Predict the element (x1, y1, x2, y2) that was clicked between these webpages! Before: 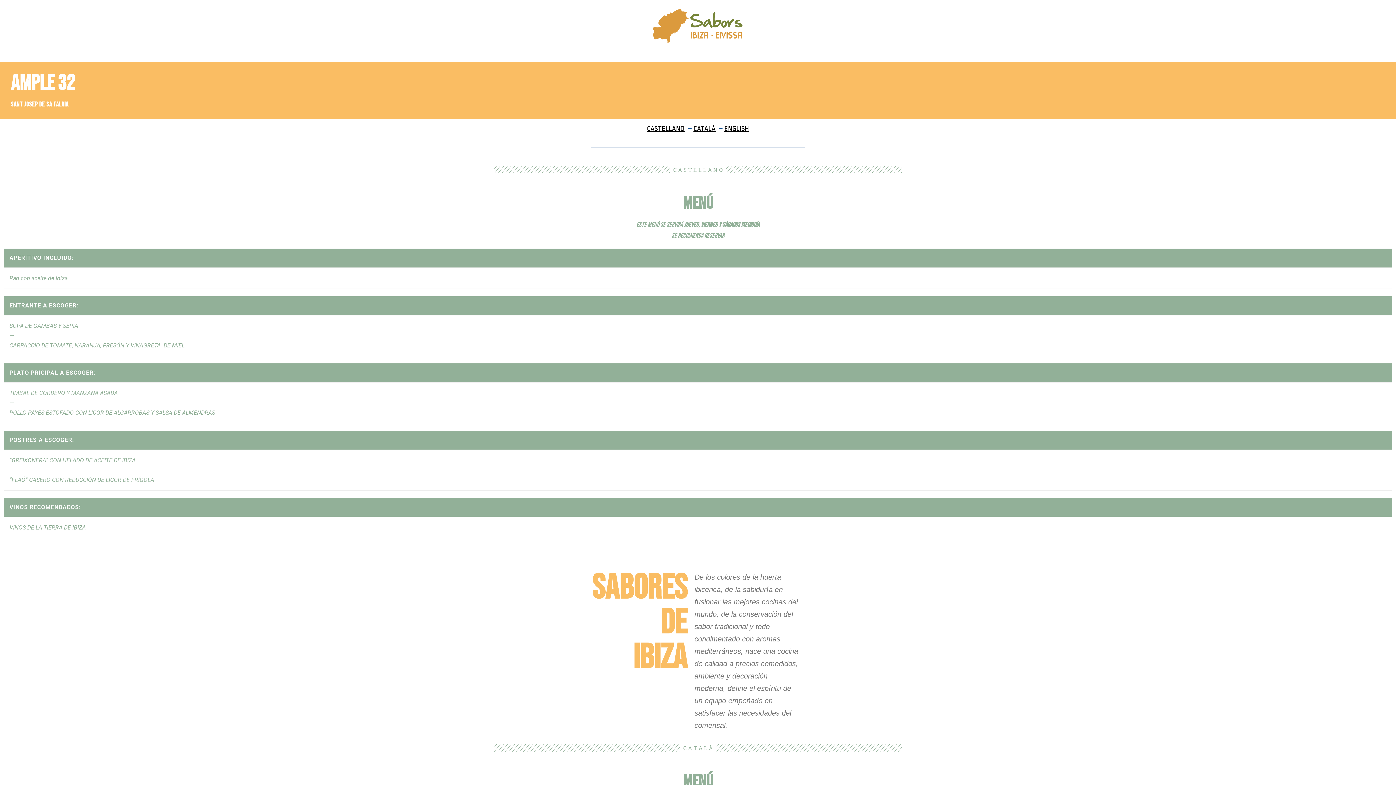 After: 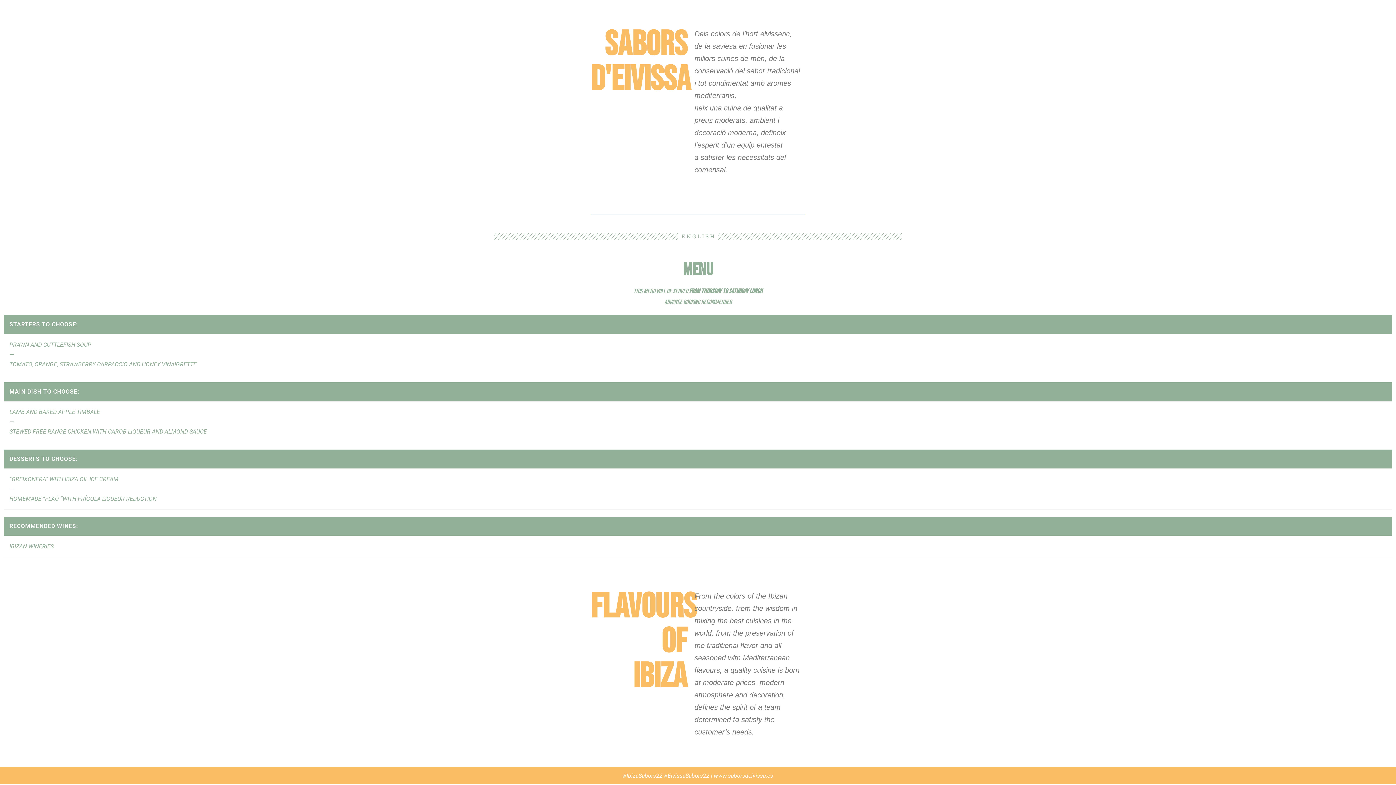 Action: label: ENGLISH bbox: (724, 124, 749, 132)